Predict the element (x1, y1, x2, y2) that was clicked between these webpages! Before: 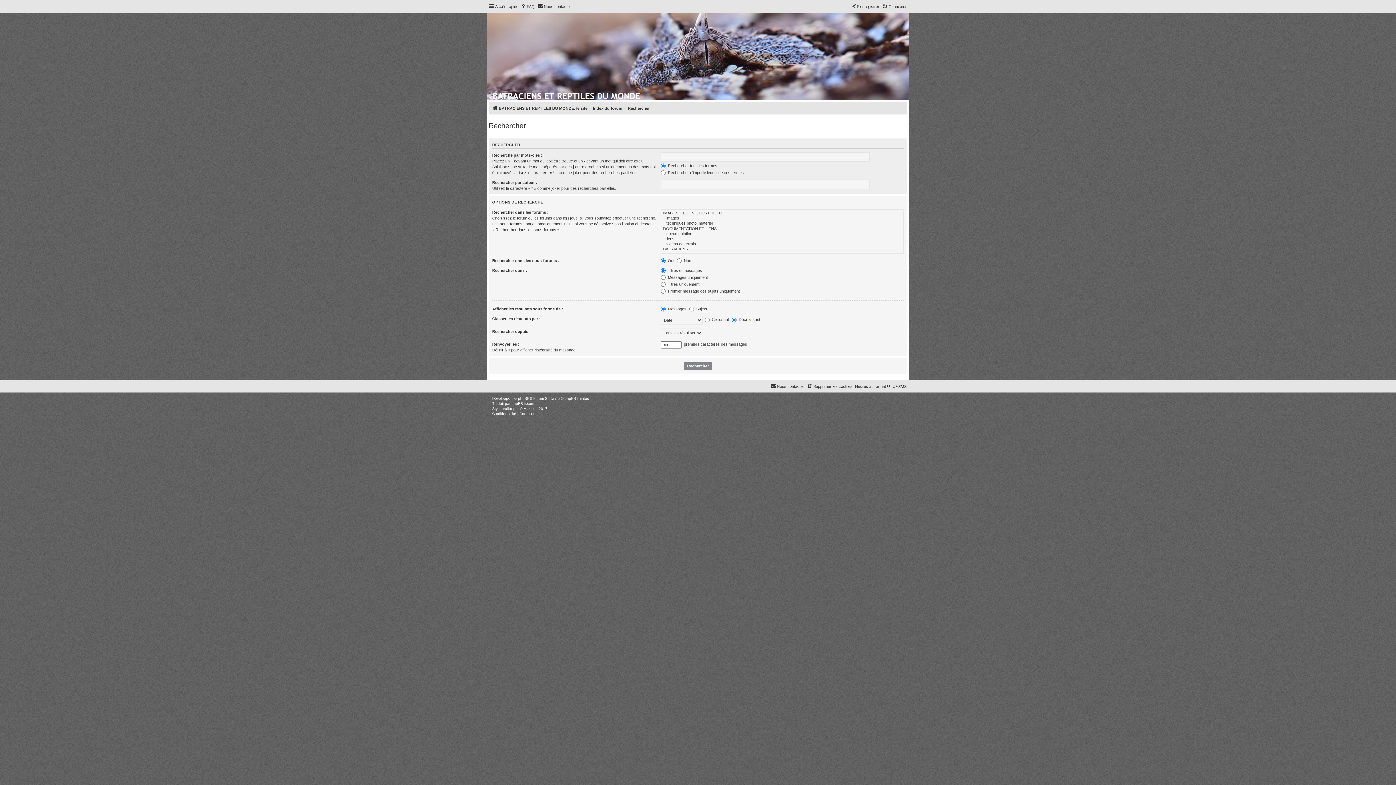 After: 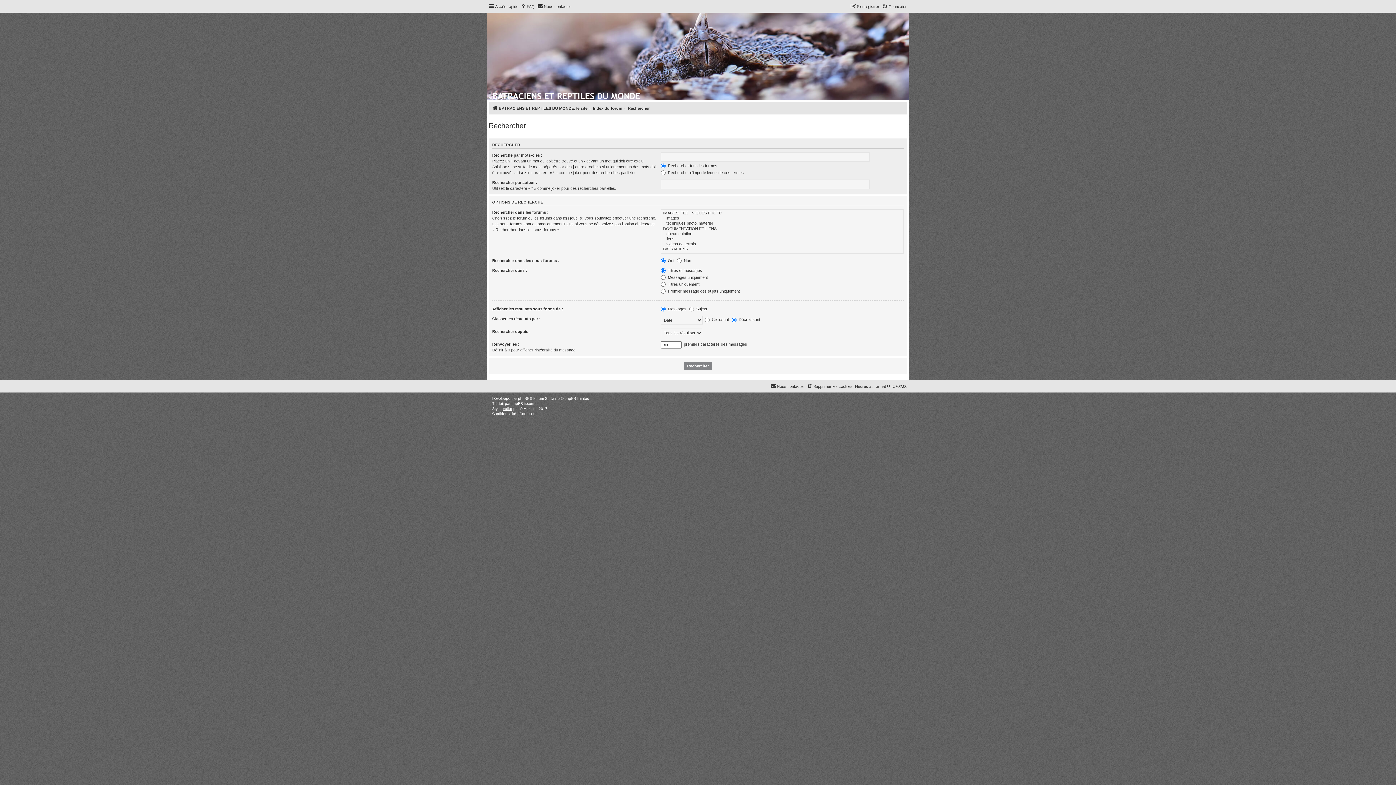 Action: label: proflat bbox: (501, 406, 512, 411)